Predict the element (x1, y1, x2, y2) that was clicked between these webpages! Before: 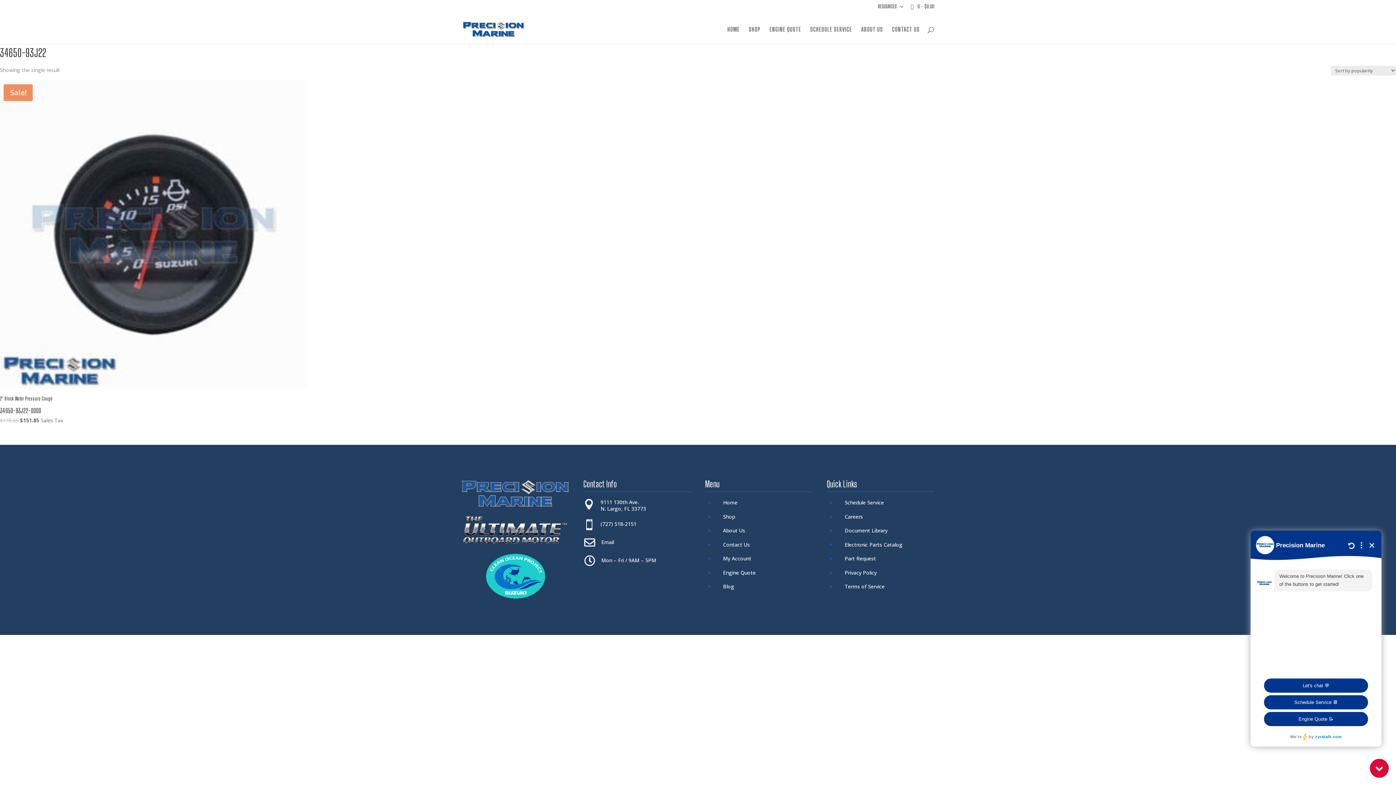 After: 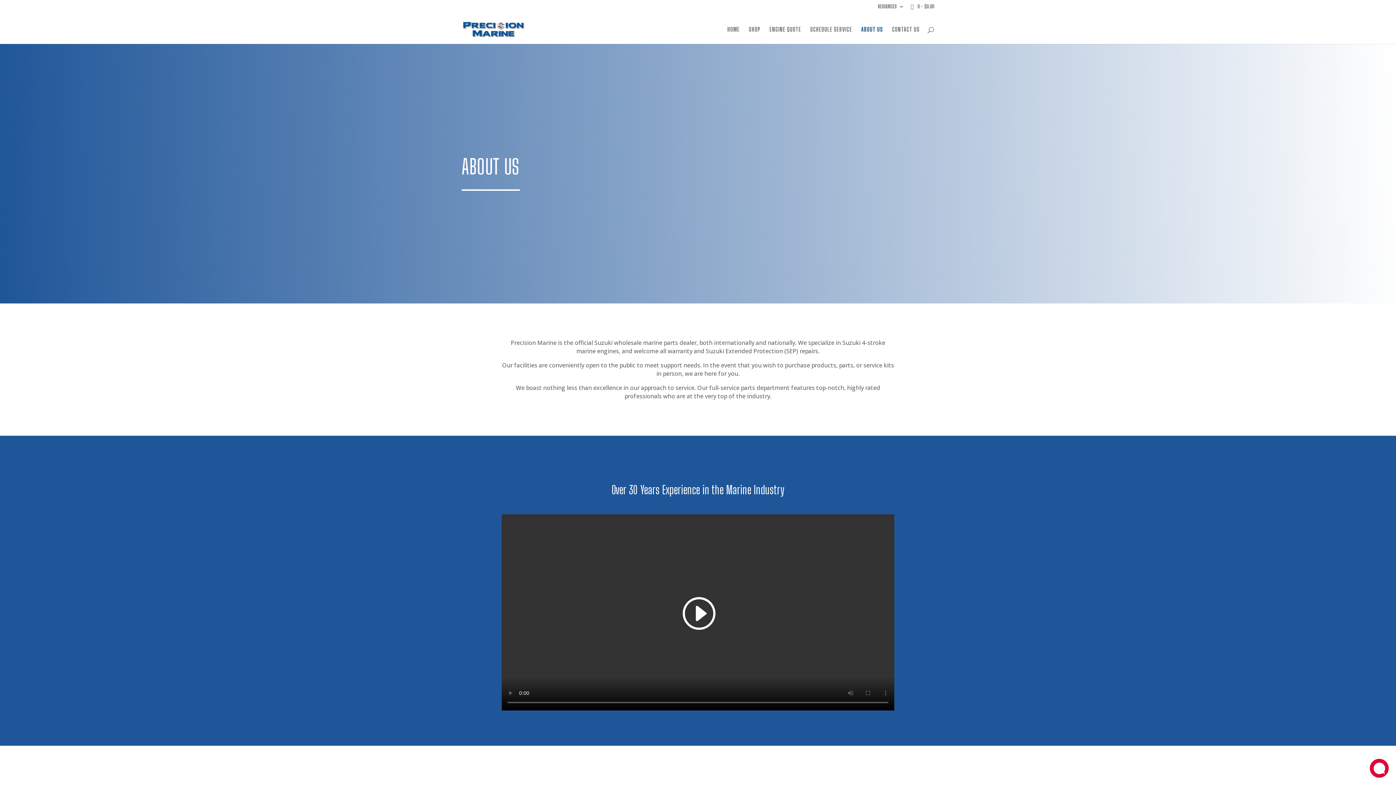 Action: bbox: (706, 524, 717, 530) label: E